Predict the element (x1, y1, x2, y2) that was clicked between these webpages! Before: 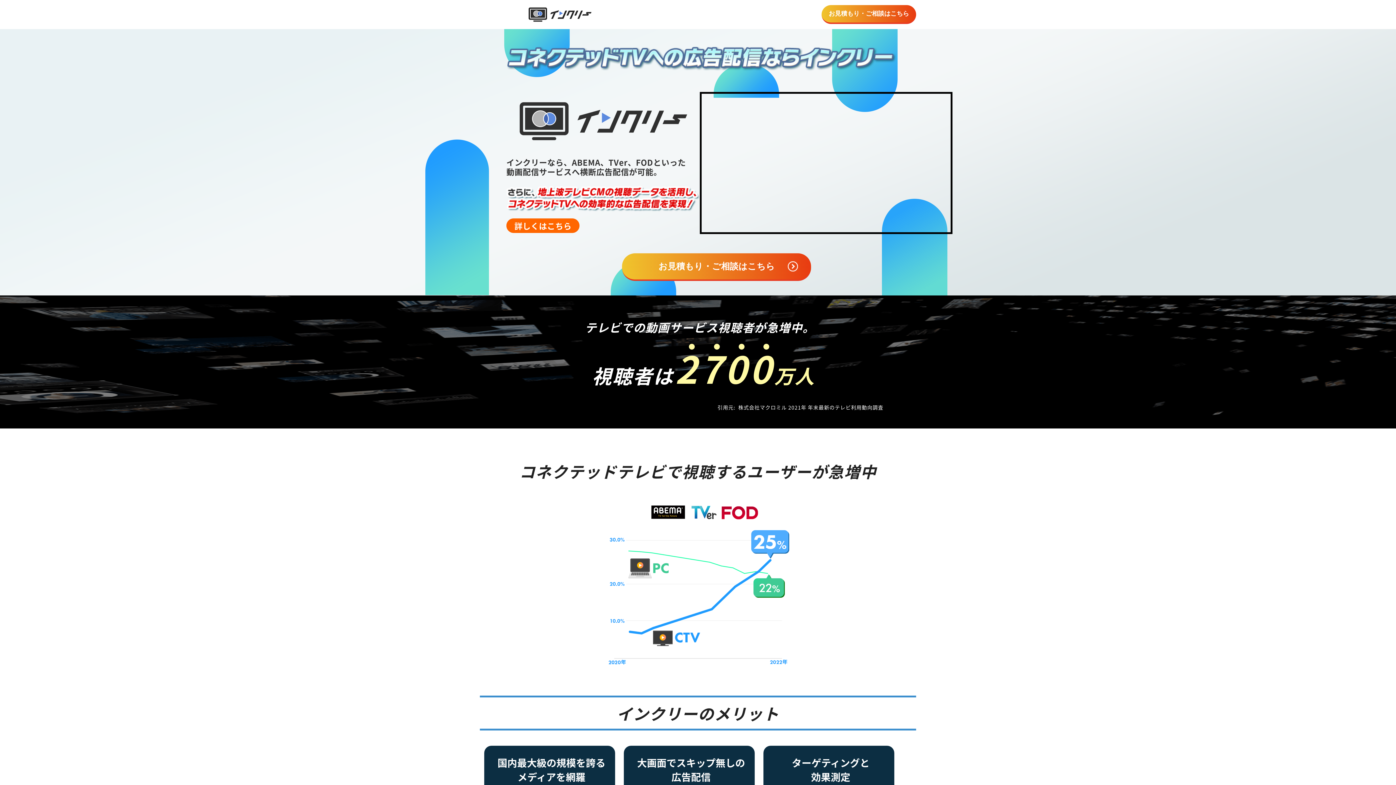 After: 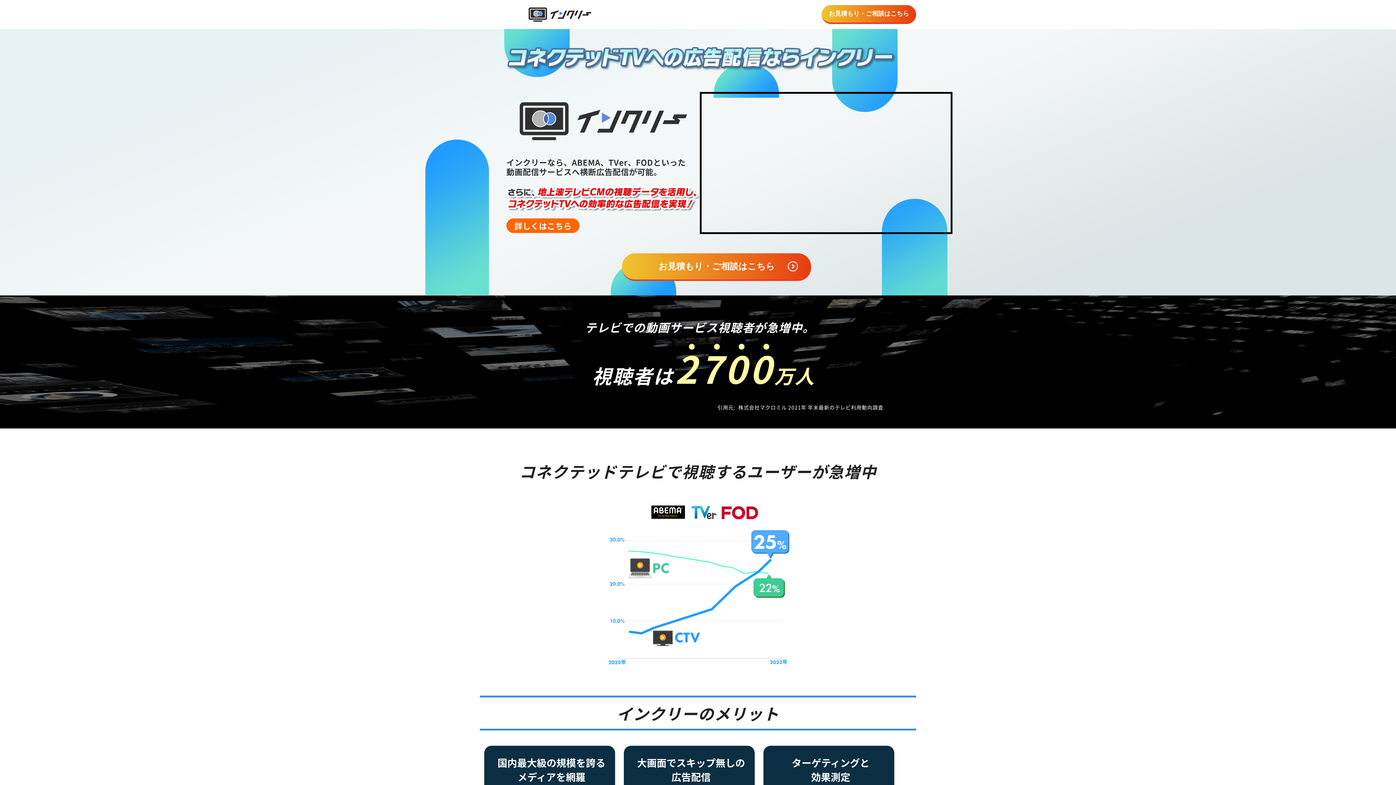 Action: bbox: (512, 0, 607, 29)